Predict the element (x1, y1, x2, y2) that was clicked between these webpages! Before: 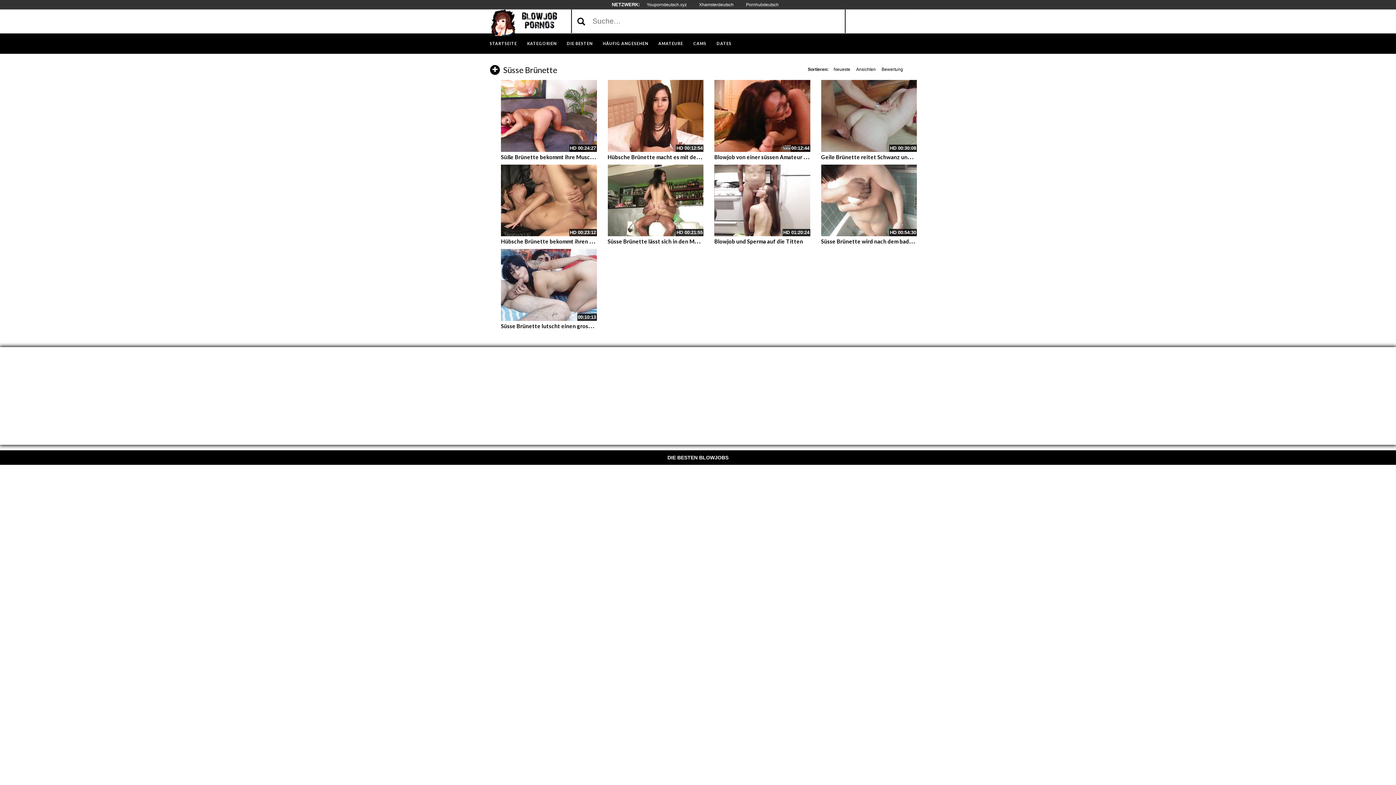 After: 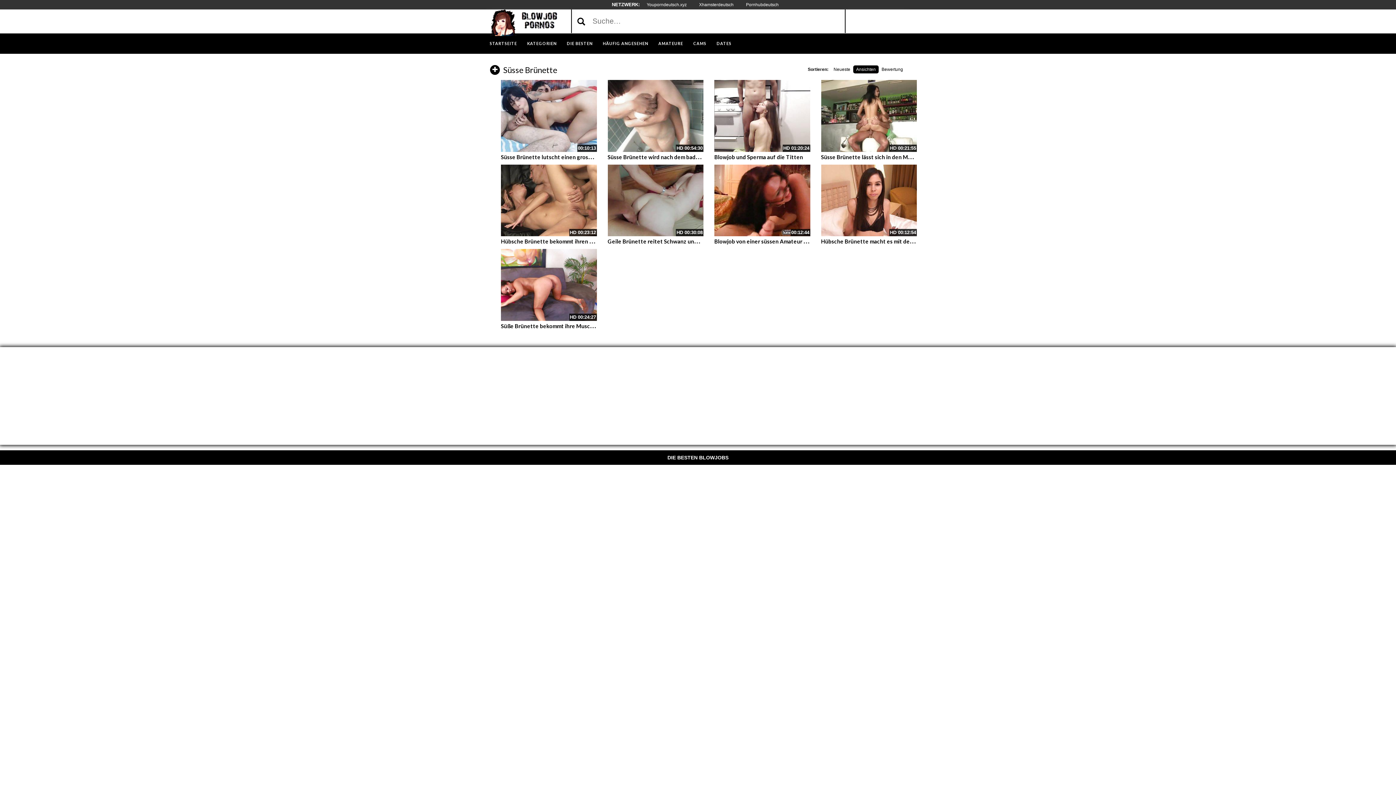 Action: bbox: (853, 65, 878, 73) label: Ansichten